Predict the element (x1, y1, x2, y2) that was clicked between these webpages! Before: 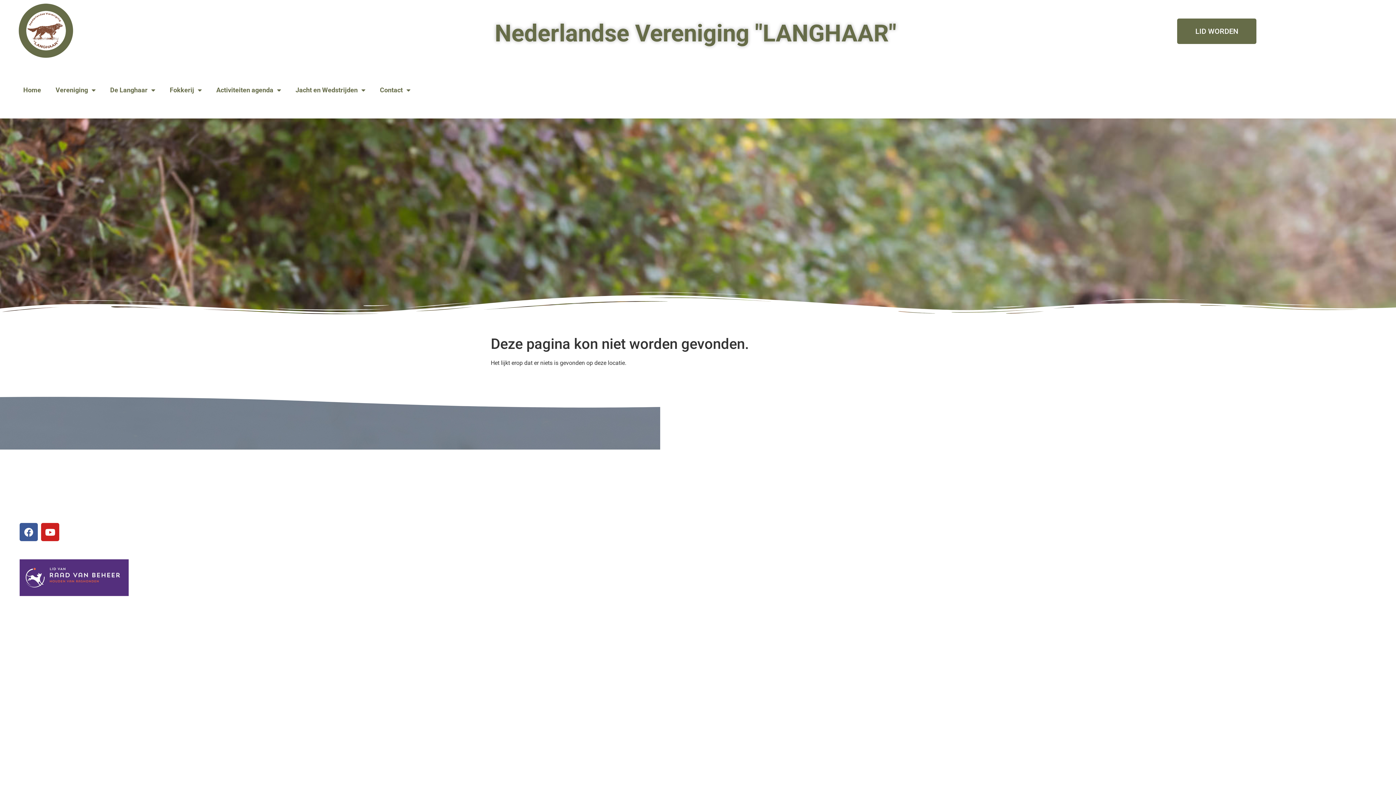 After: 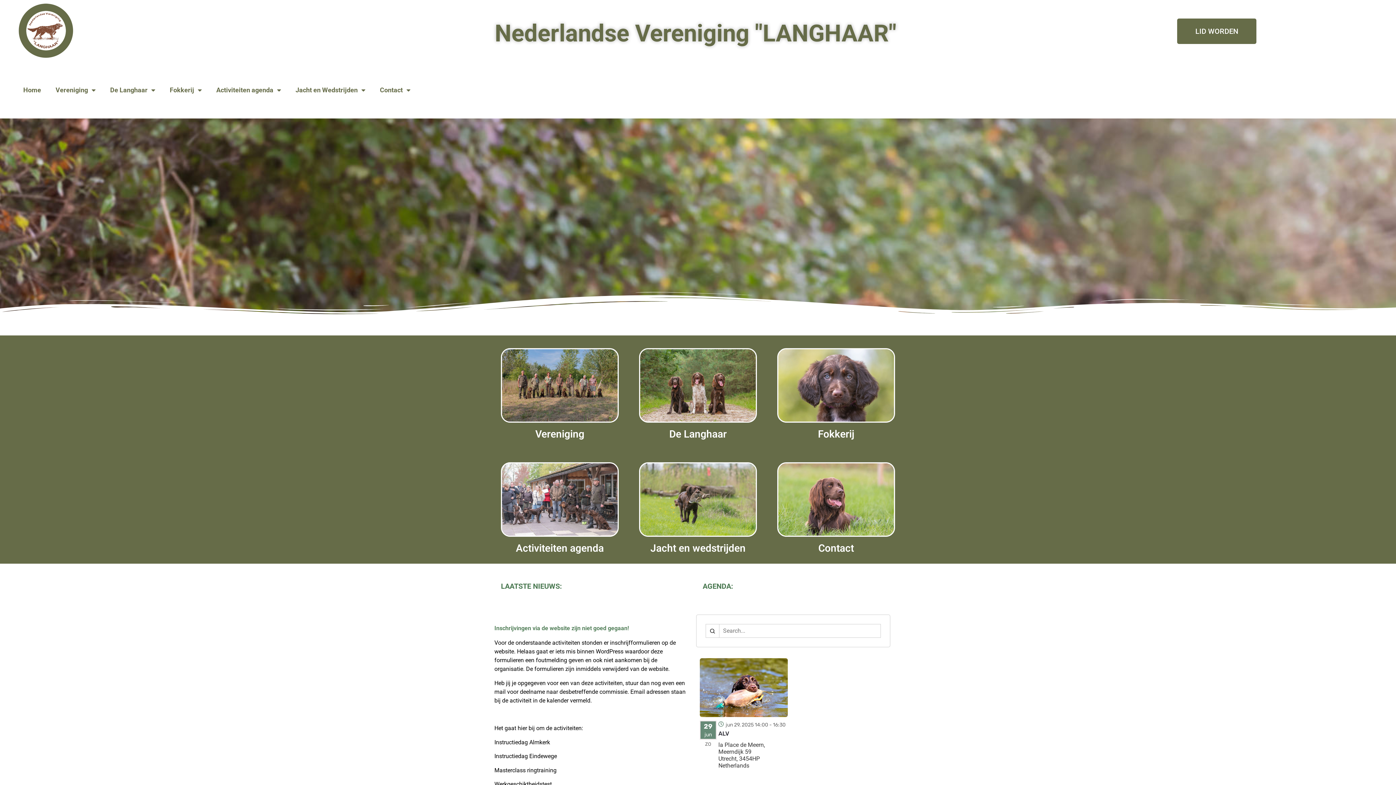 Action: bbox: (16, 81, 48, 98) label: Home